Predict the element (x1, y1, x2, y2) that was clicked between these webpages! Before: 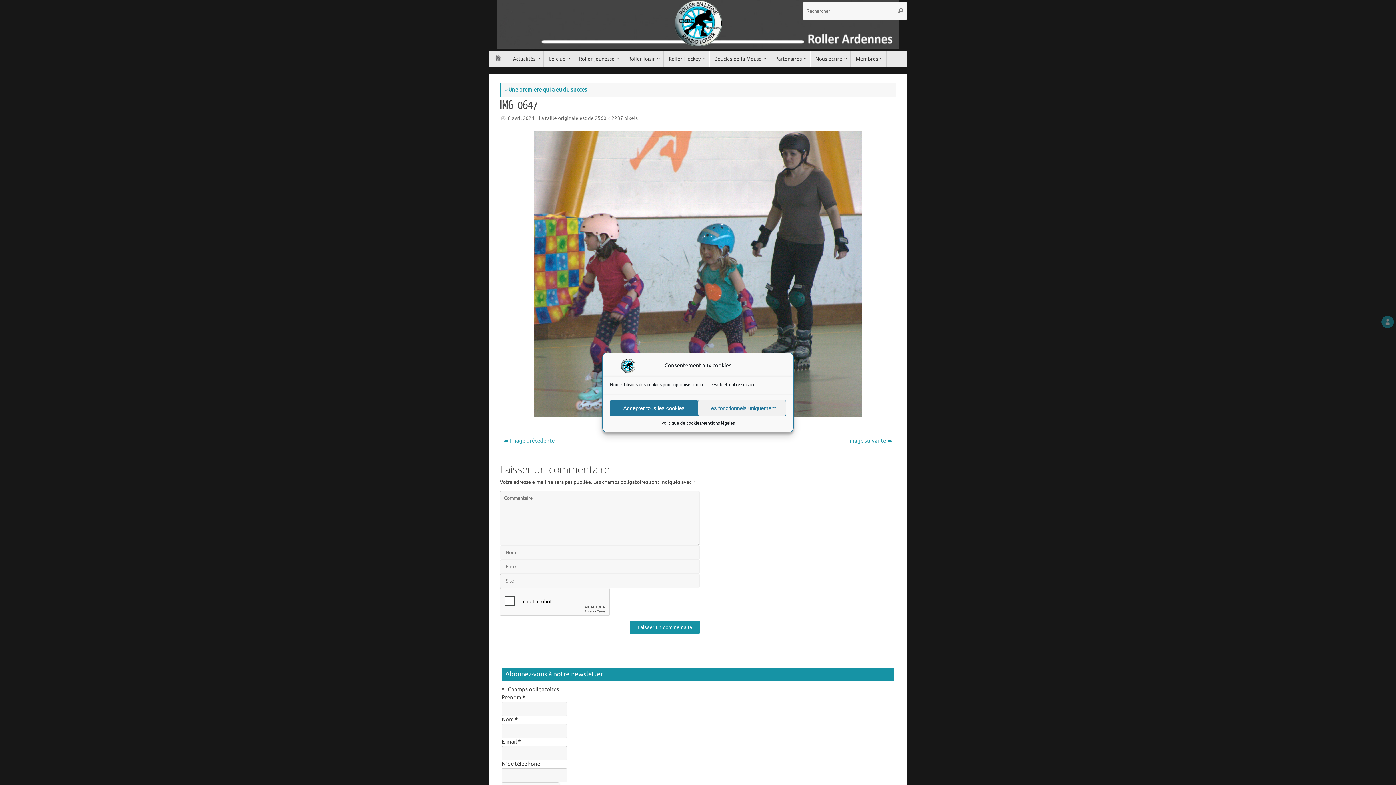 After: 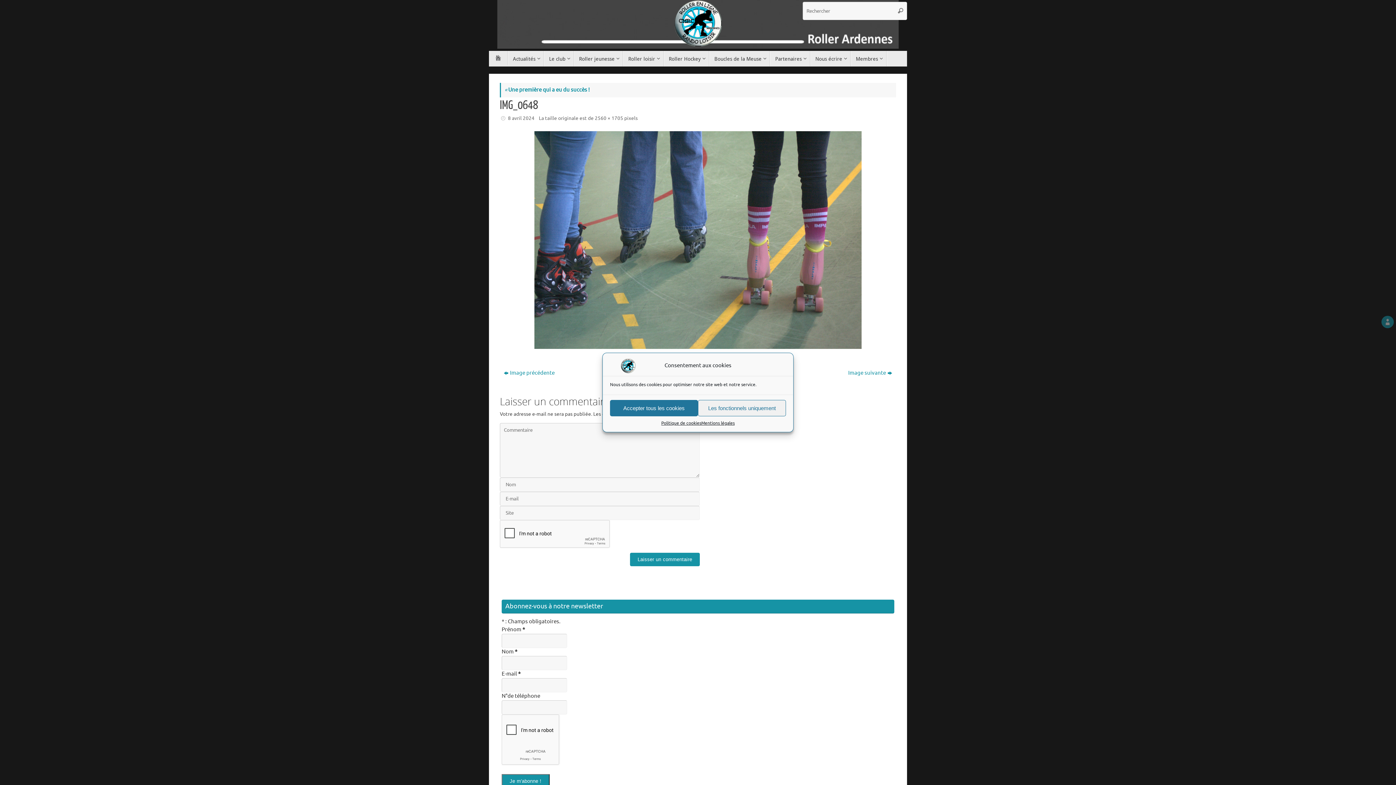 Action: bbox: (500, 131, 896, 417)